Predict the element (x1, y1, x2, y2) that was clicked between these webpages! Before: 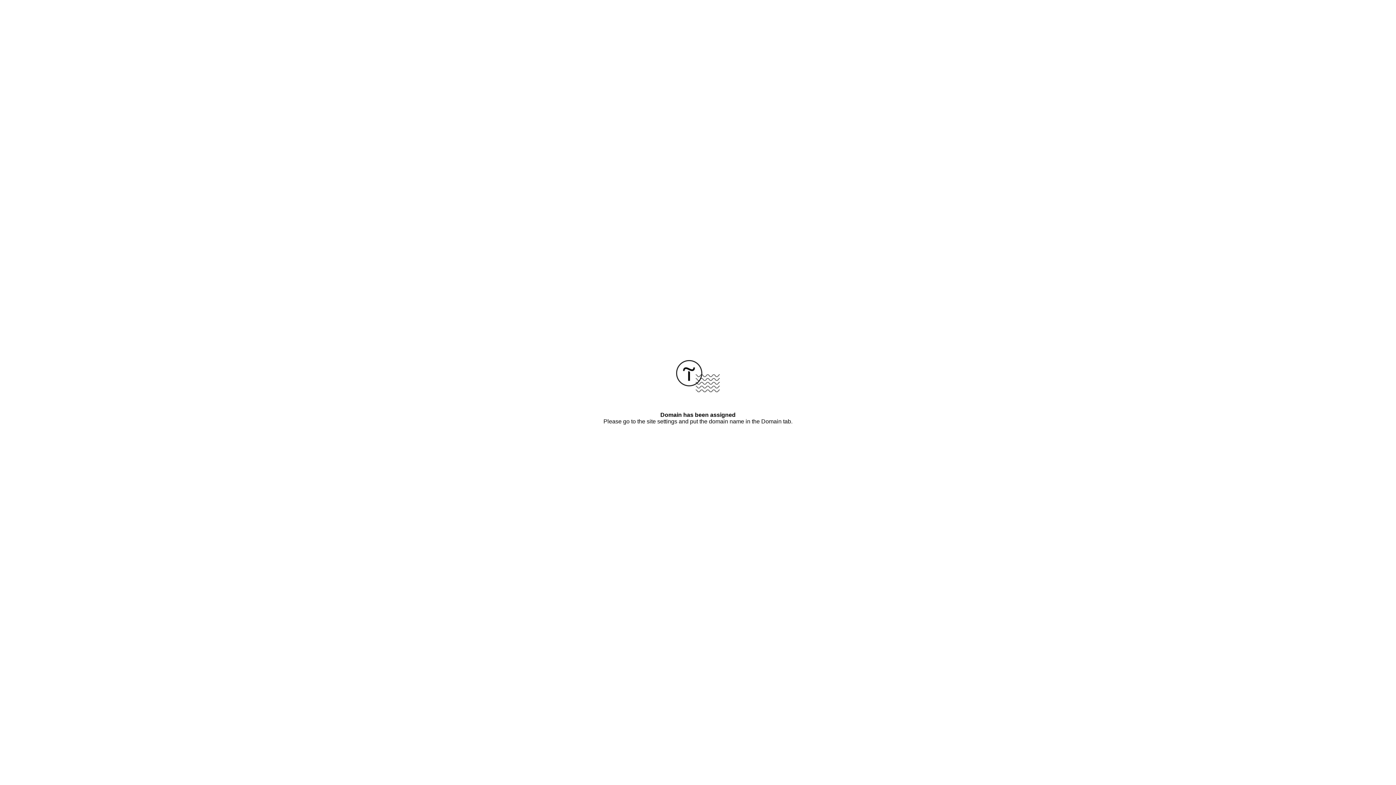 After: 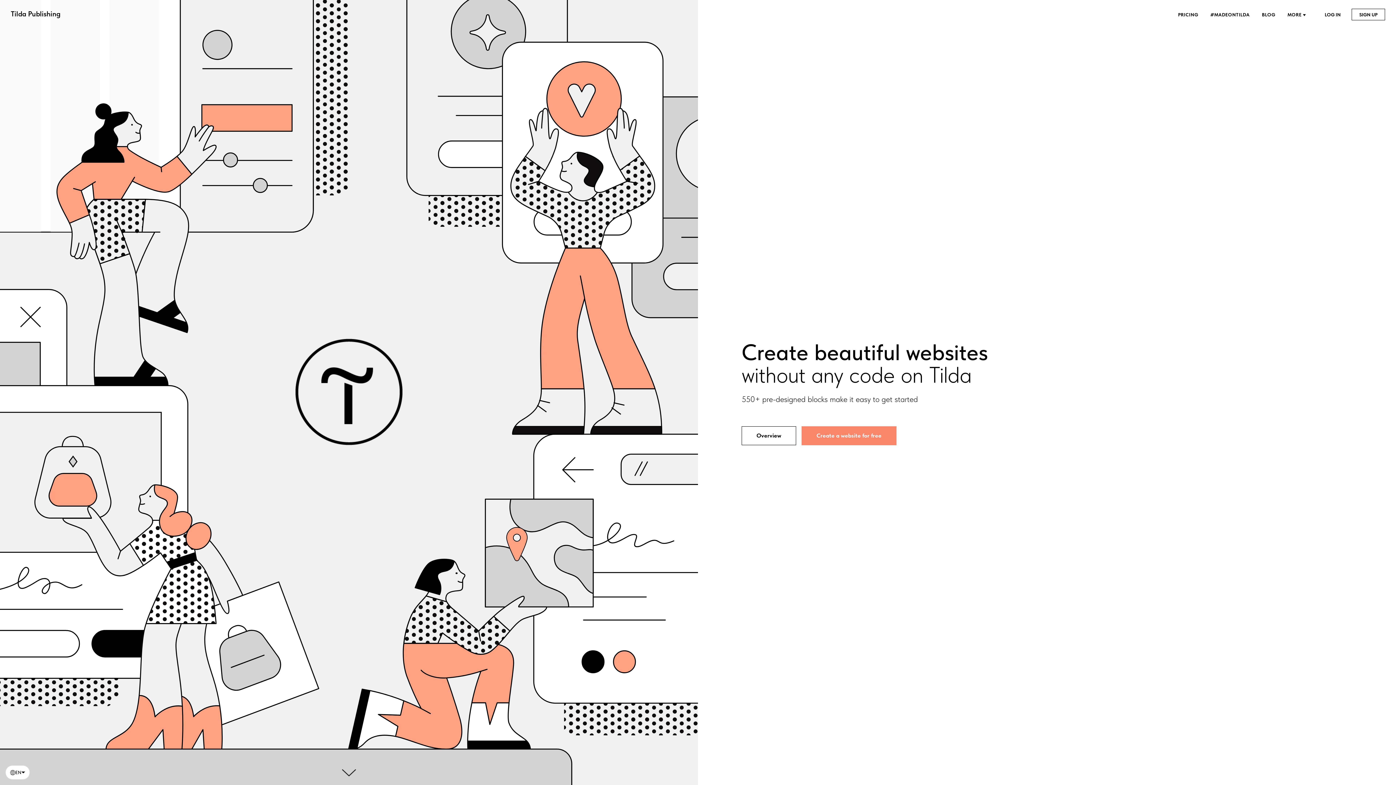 Action: bbox: (676, 387, 720, 393)